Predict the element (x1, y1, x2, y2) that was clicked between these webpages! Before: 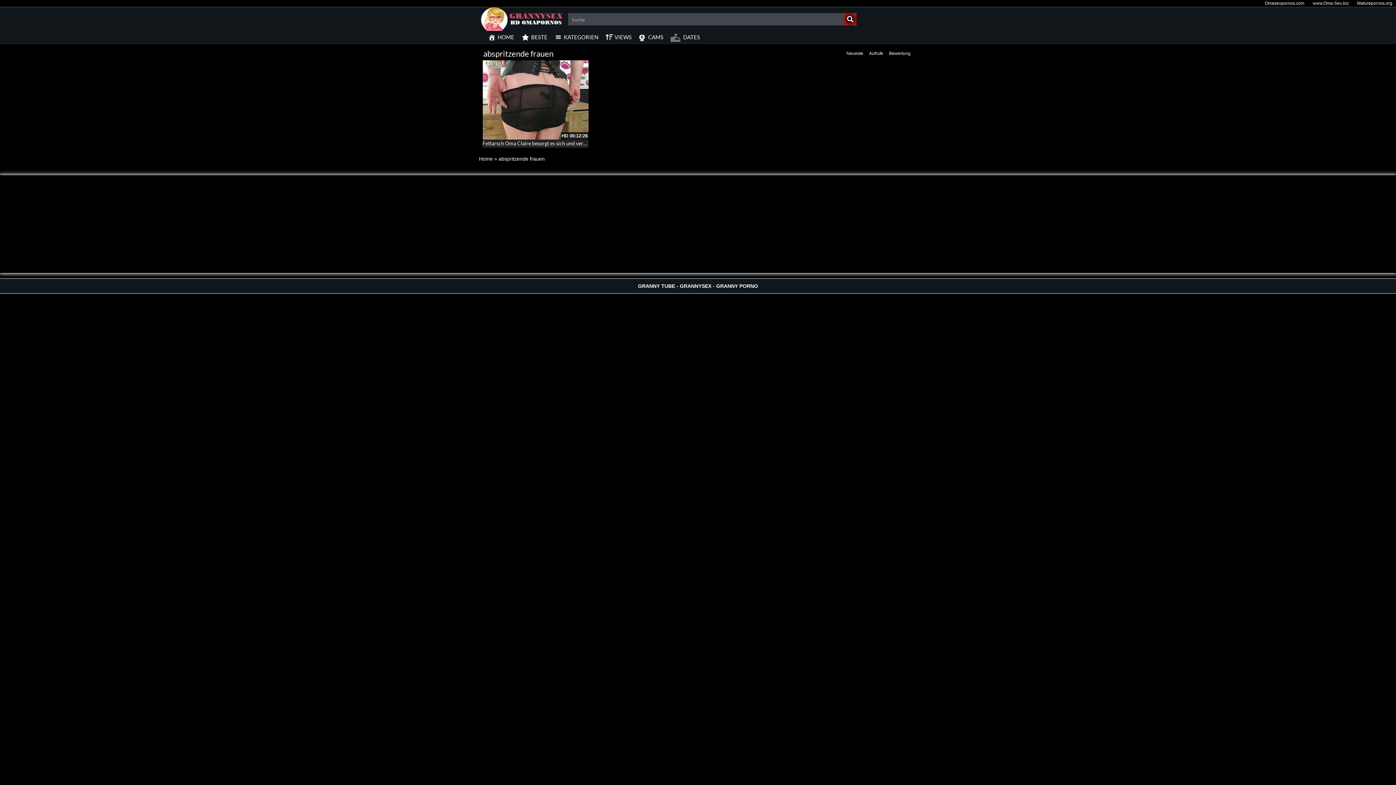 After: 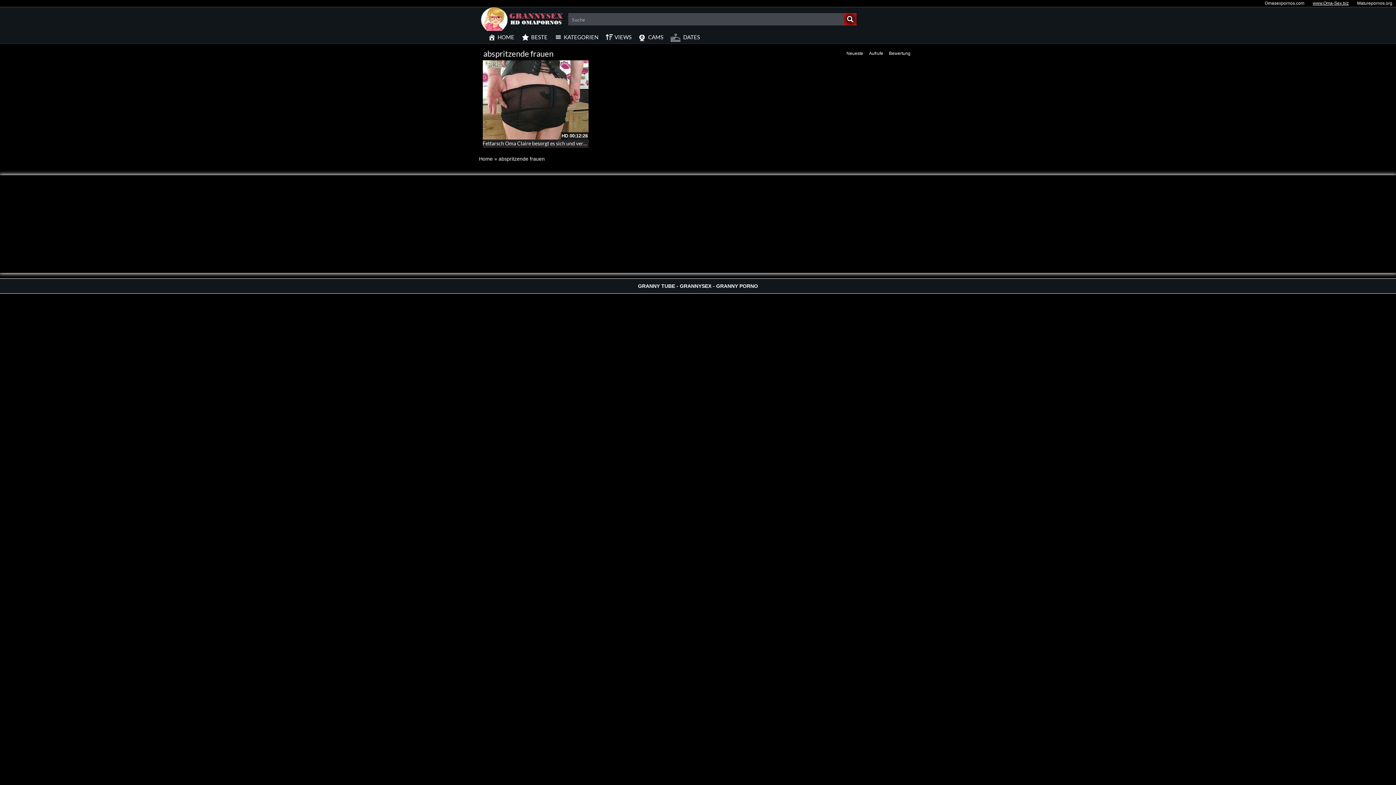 Action: bbox: (1309, 2, 1352, 4) label: www.Oma-Sex.biz